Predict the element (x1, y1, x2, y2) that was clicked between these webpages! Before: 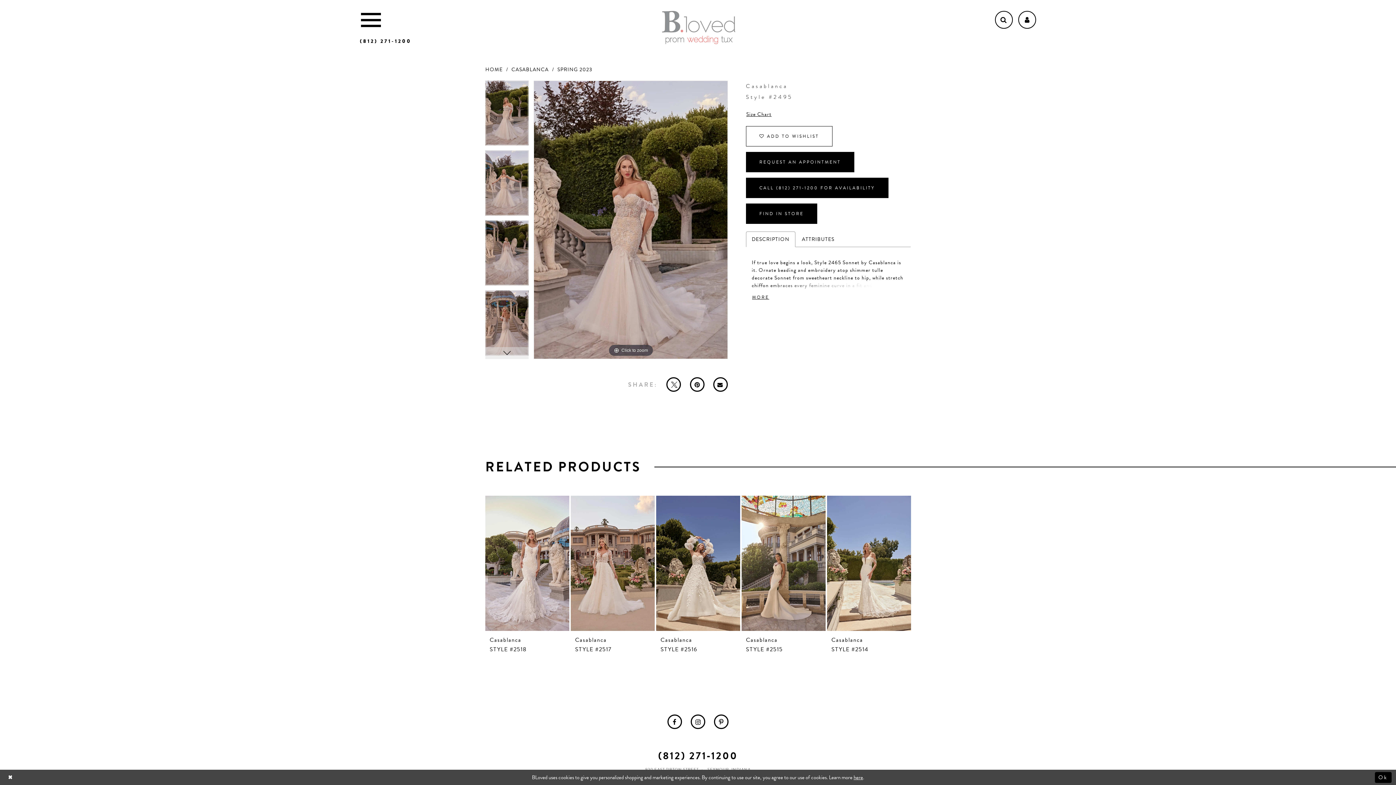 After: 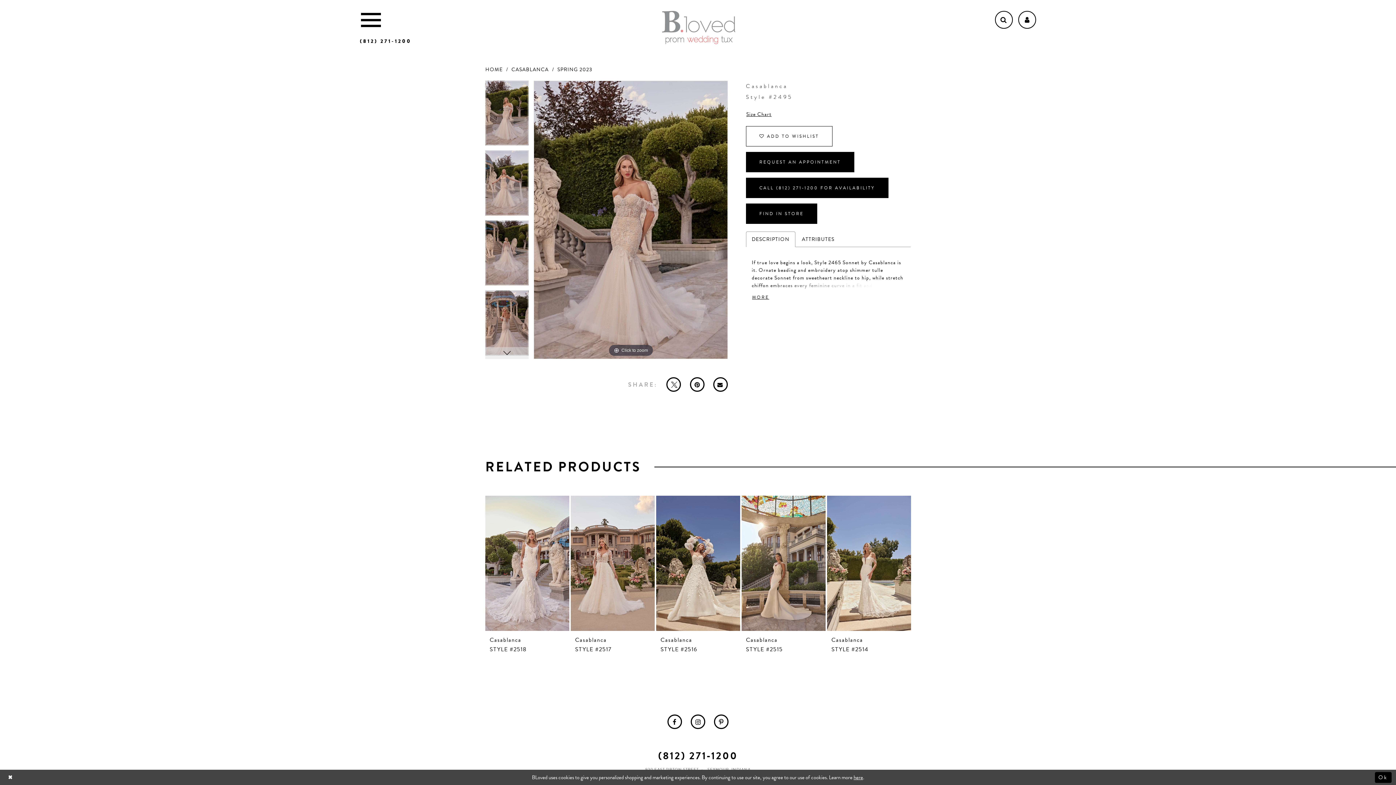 Action: label: Phone us bbox: (360, 37, 411, 44)